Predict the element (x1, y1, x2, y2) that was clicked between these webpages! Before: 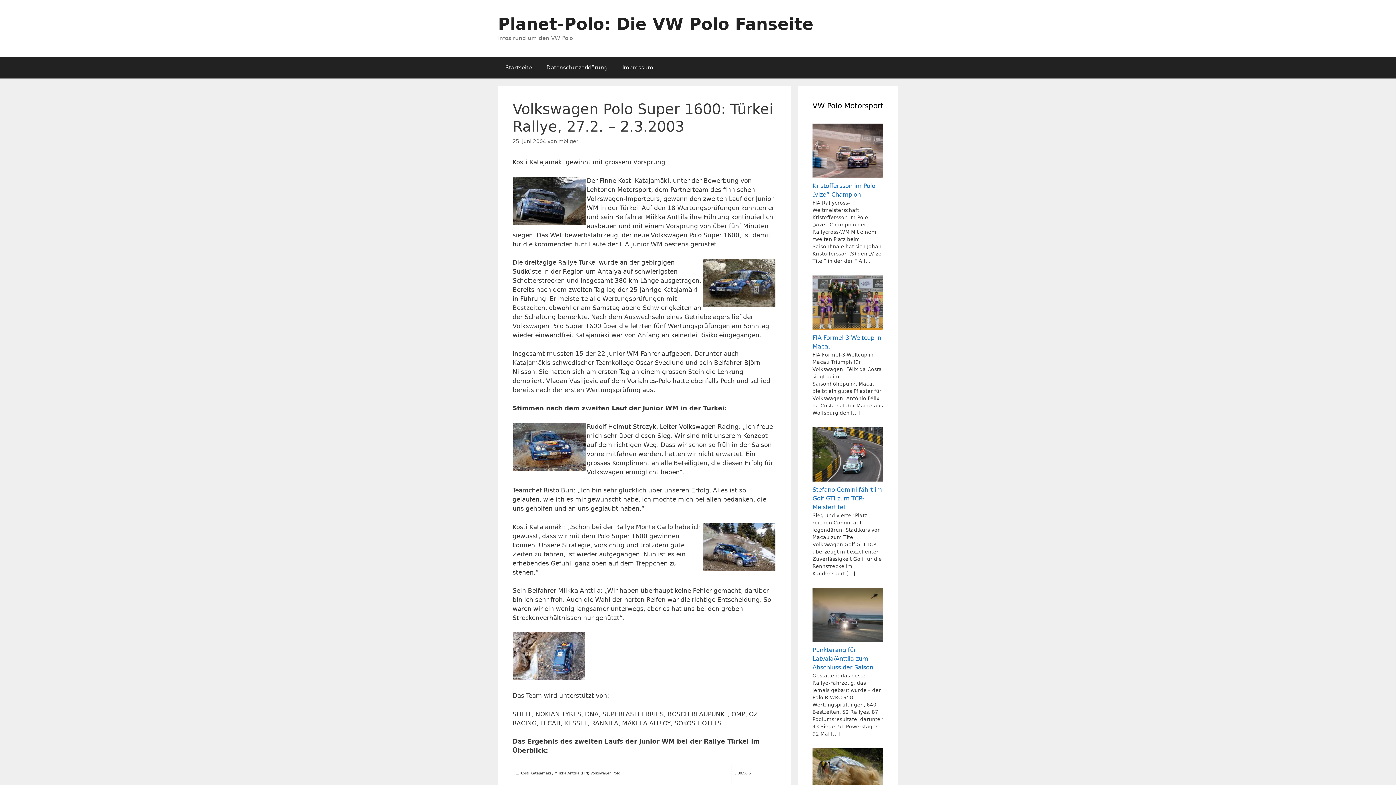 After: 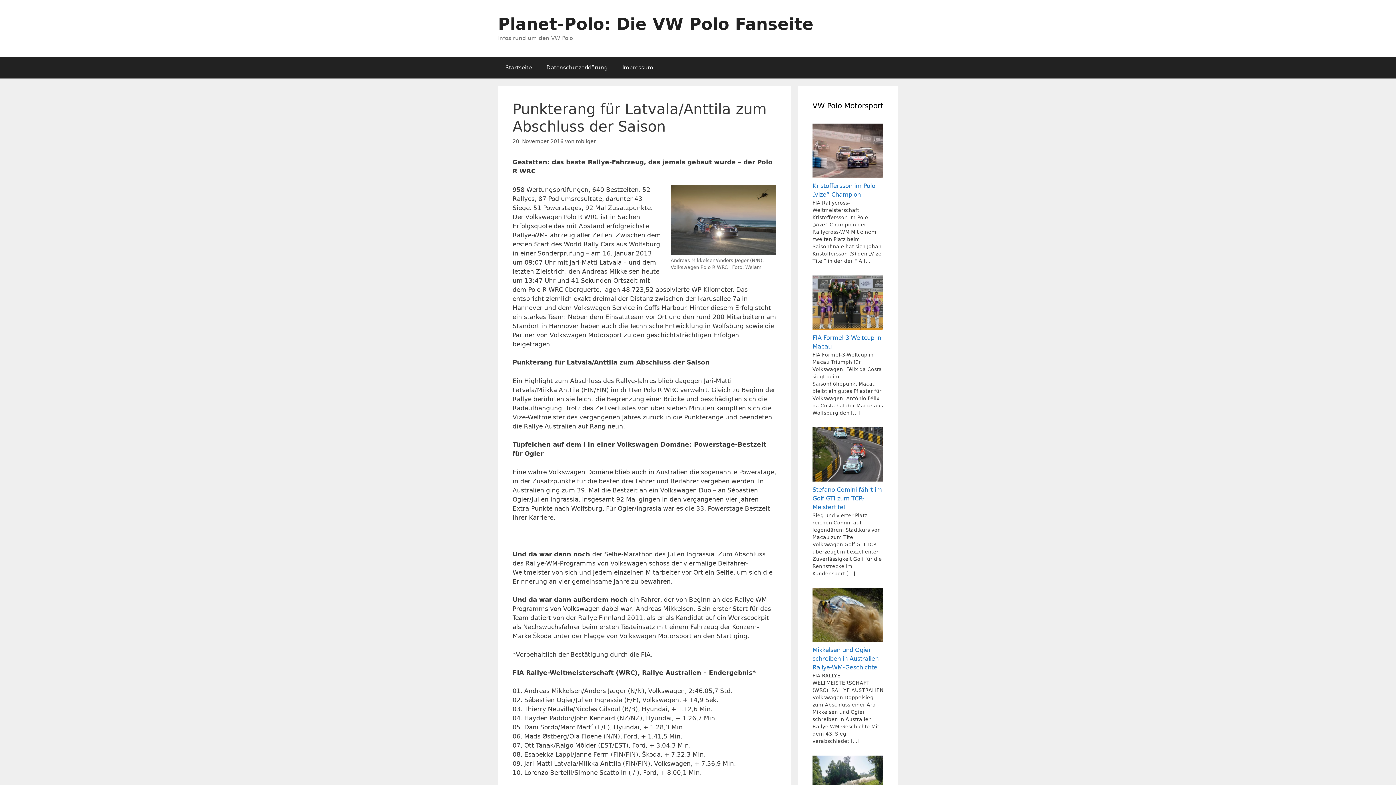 Action: bbox: (812, 647, 873, 670) label: Punkterang für Latvala/Anttila zum Abschluss der Saison